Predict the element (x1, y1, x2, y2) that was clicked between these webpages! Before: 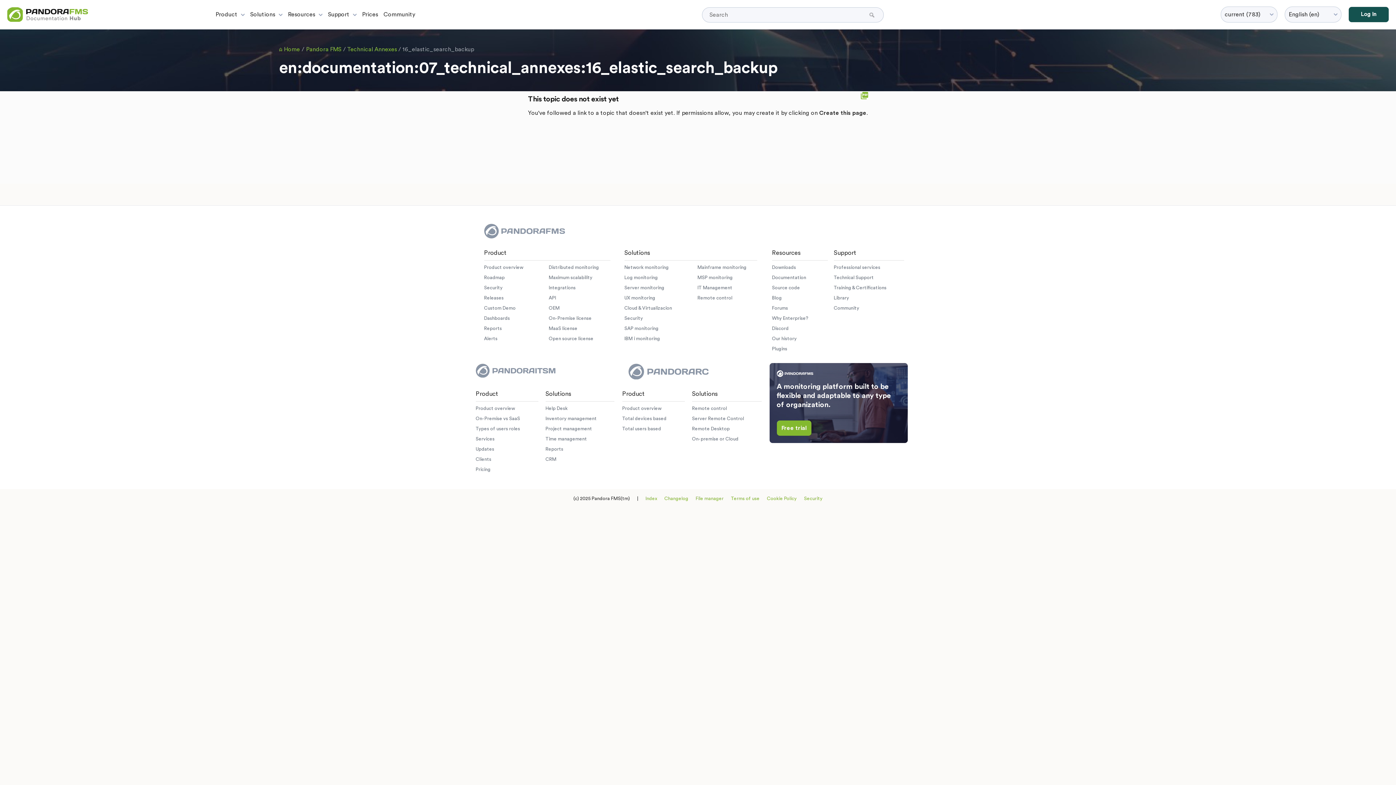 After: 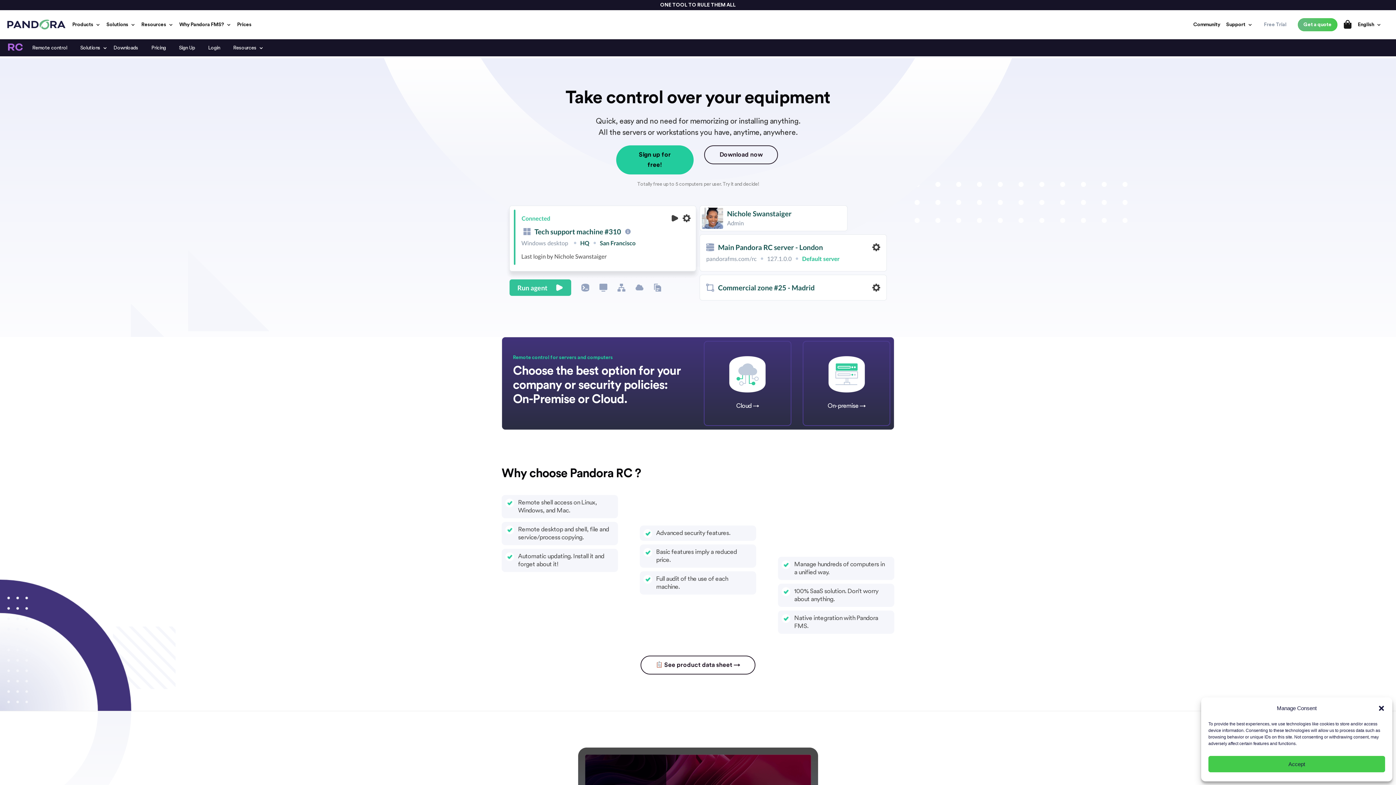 Action: label: Remote control bbox: (697, 295, 732, 300)